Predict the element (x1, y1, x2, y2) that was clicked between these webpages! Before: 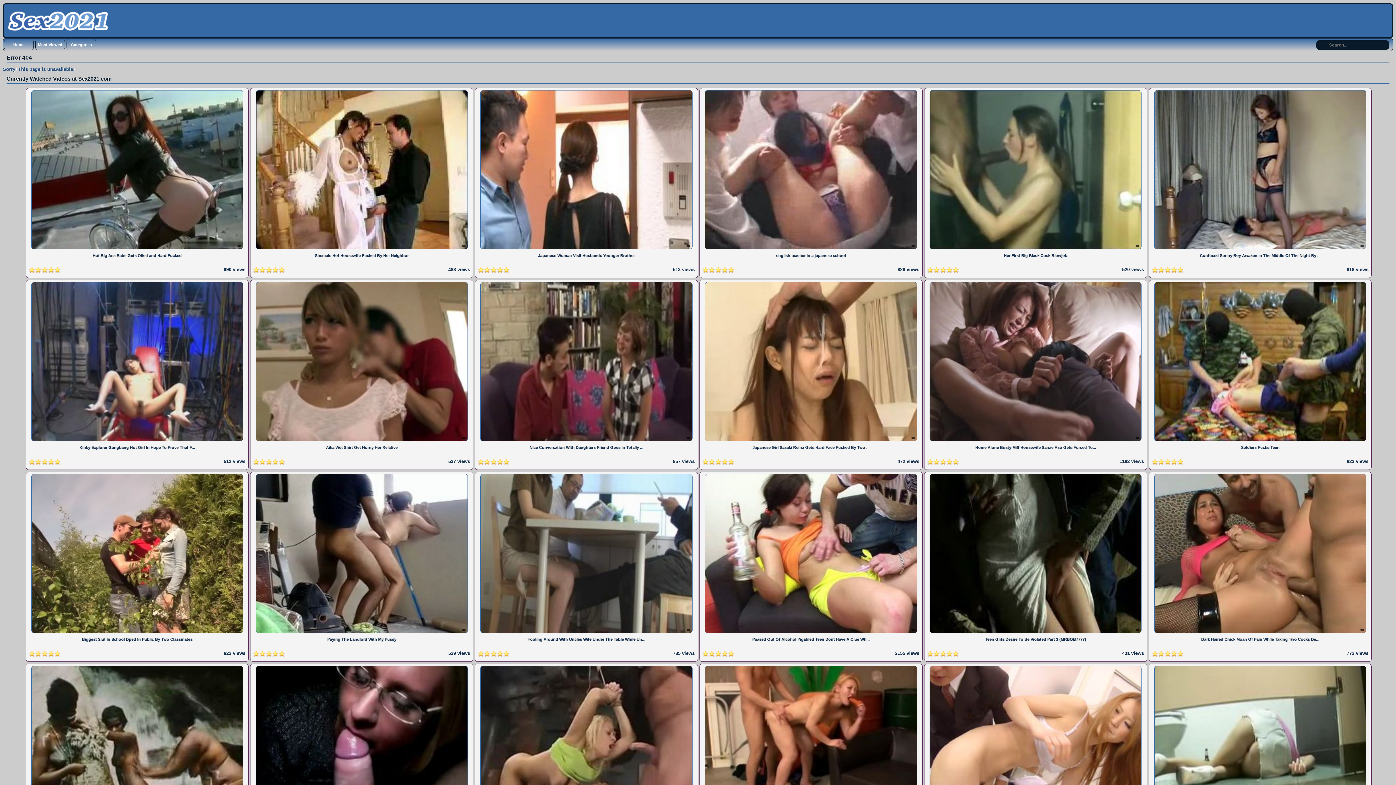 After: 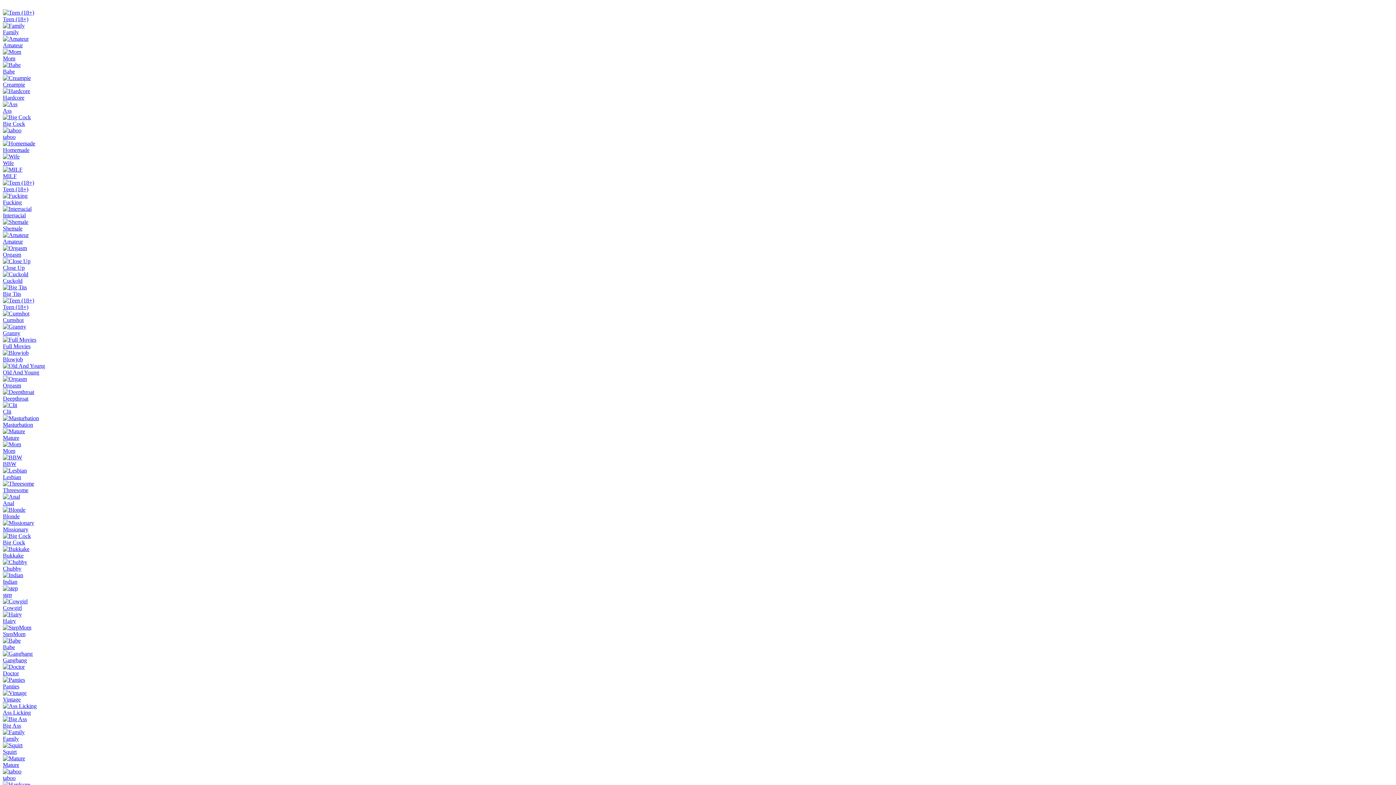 Action: label: Paased Out Of Alcohol Pigatiled Teen Dont Have A Clue Wh...

2155 views

  bbox: (699, 646, 924, 651)